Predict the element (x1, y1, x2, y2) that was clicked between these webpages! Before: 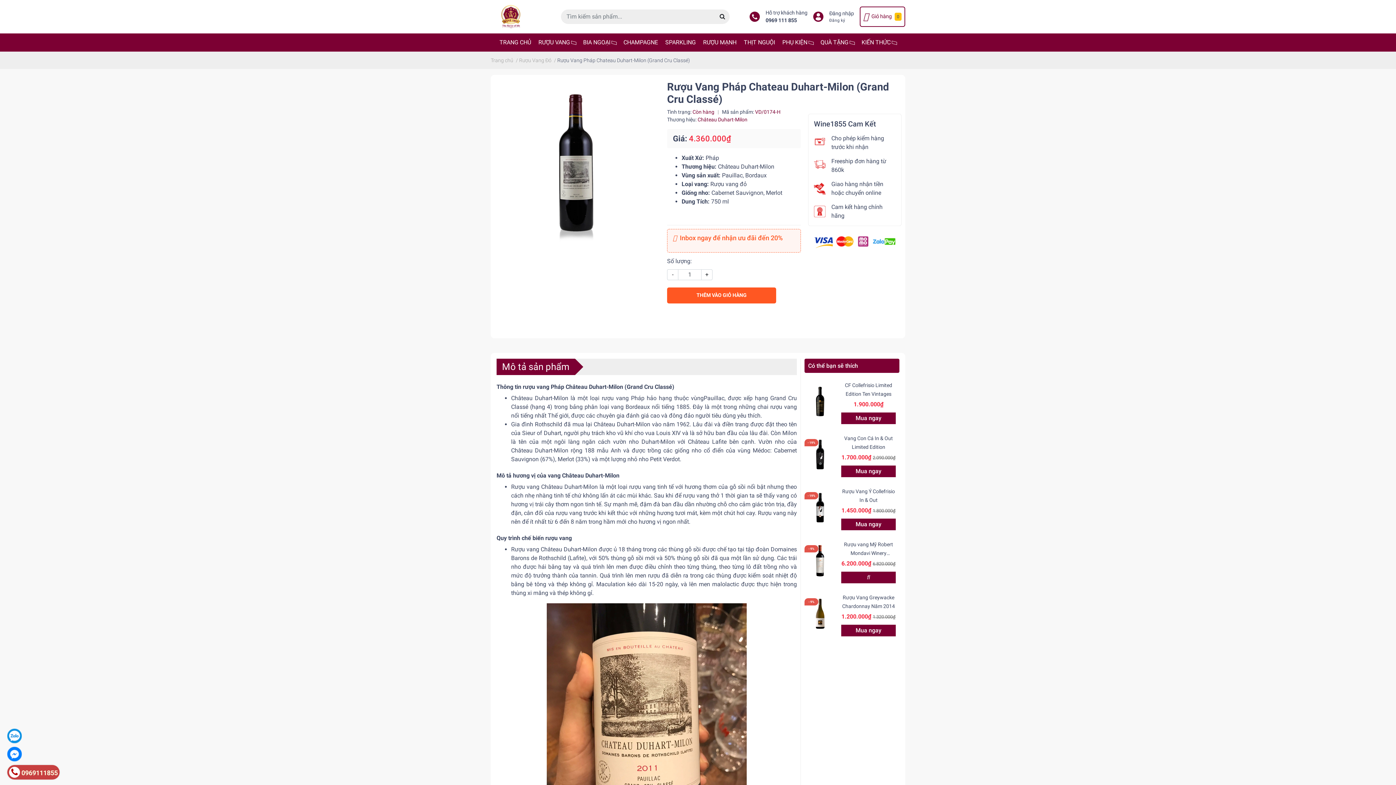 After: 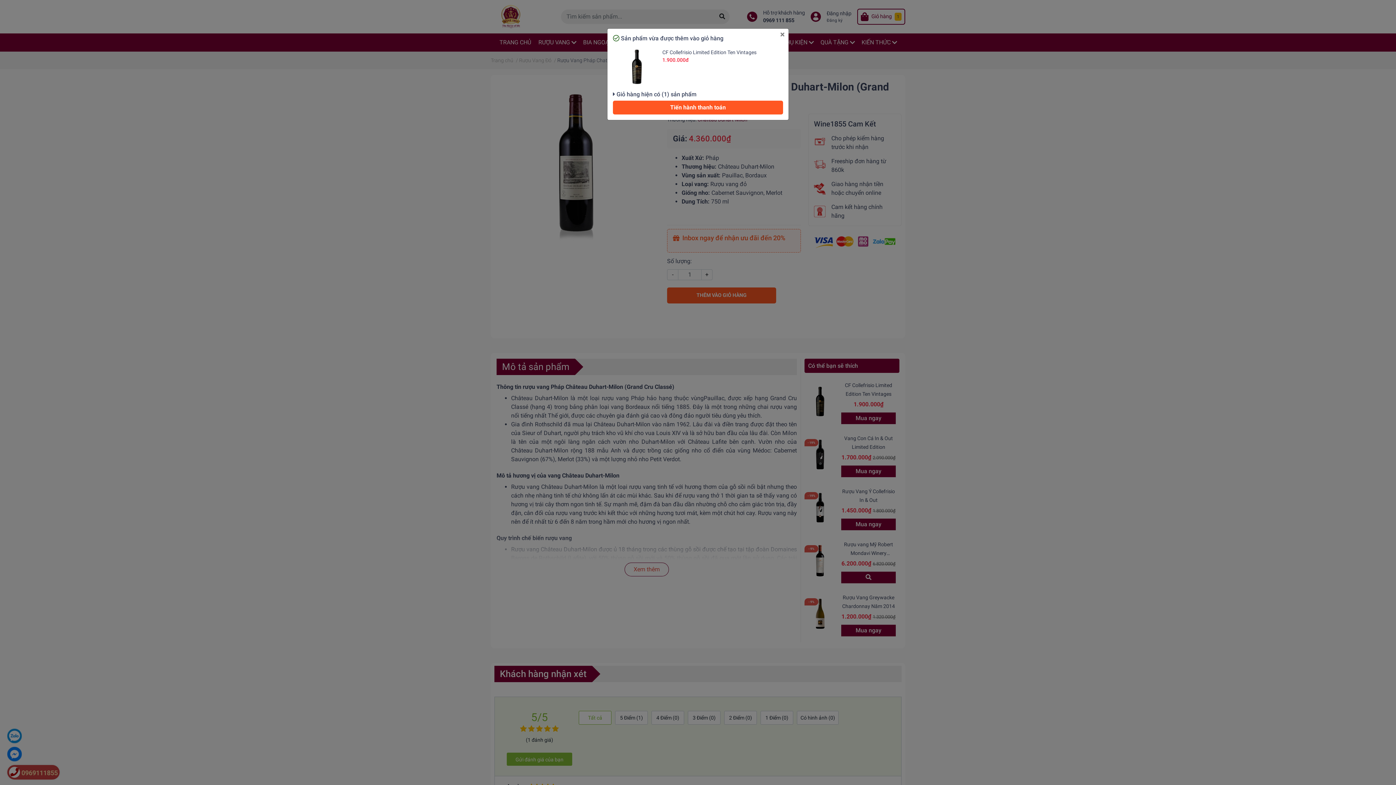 Action: label: Mua ngay bbox: (841, 412, 896, 424)